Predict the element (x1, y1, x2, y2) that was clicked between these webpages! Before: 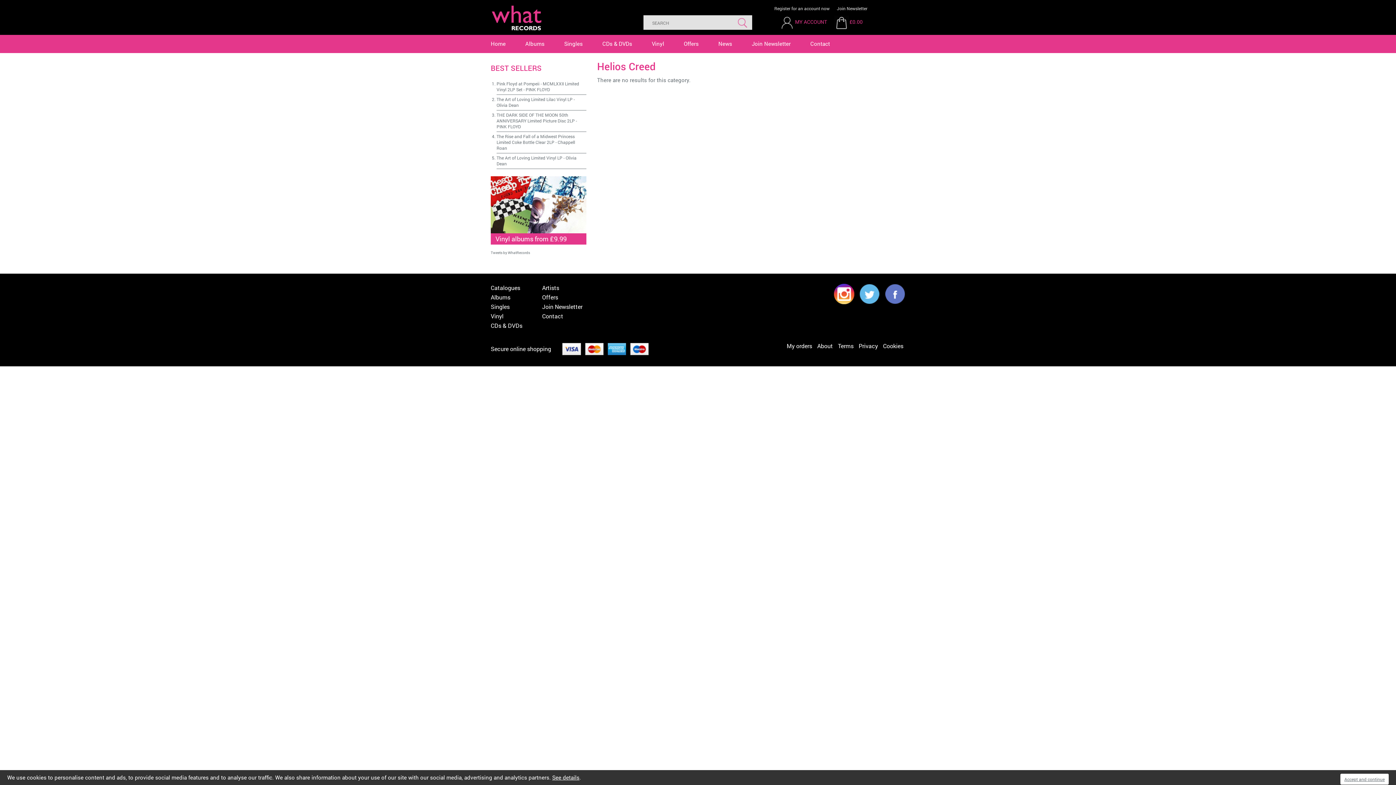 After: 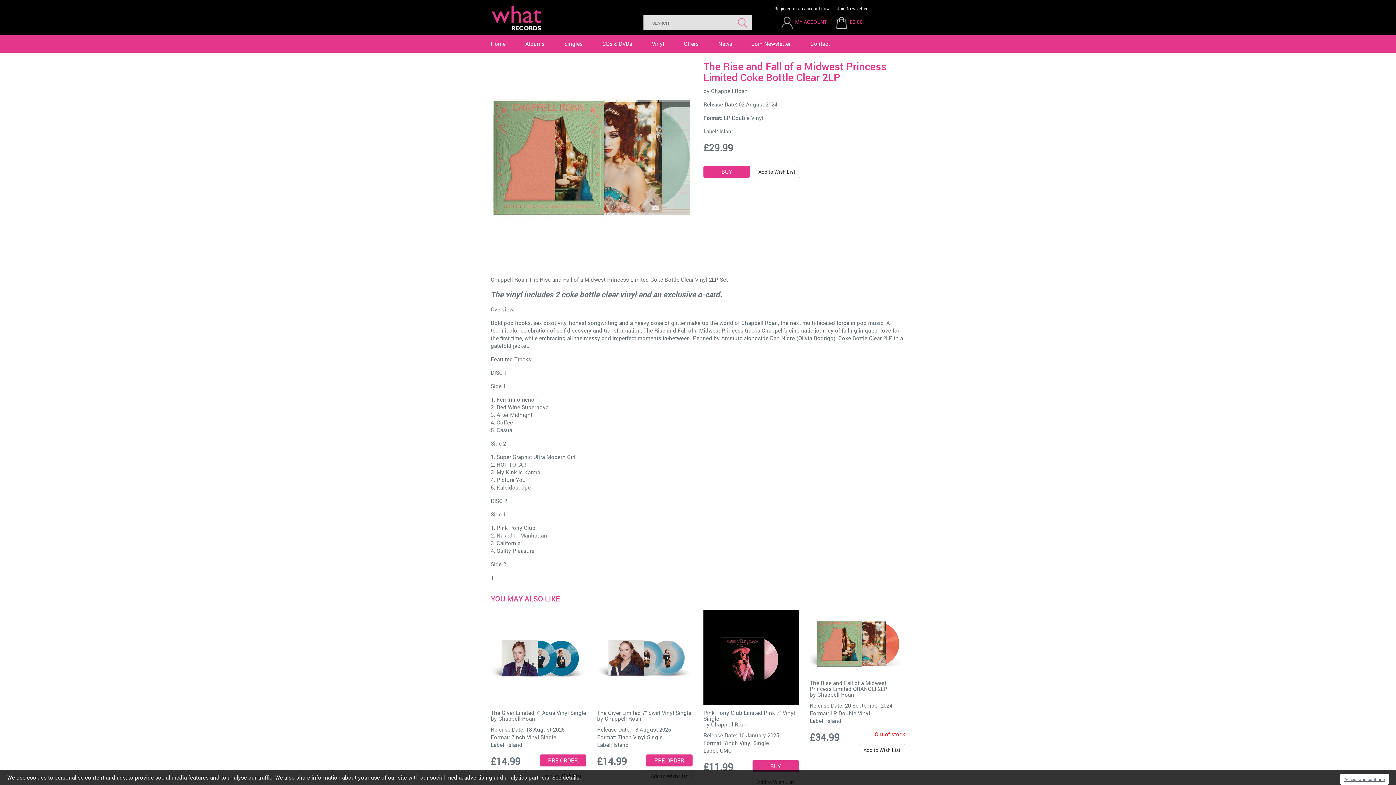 Action: label: The Rise and Fall of a Midwest Princess Limited Coke Bottle Clear 2LP bbox: (496, 133, 574, 145)